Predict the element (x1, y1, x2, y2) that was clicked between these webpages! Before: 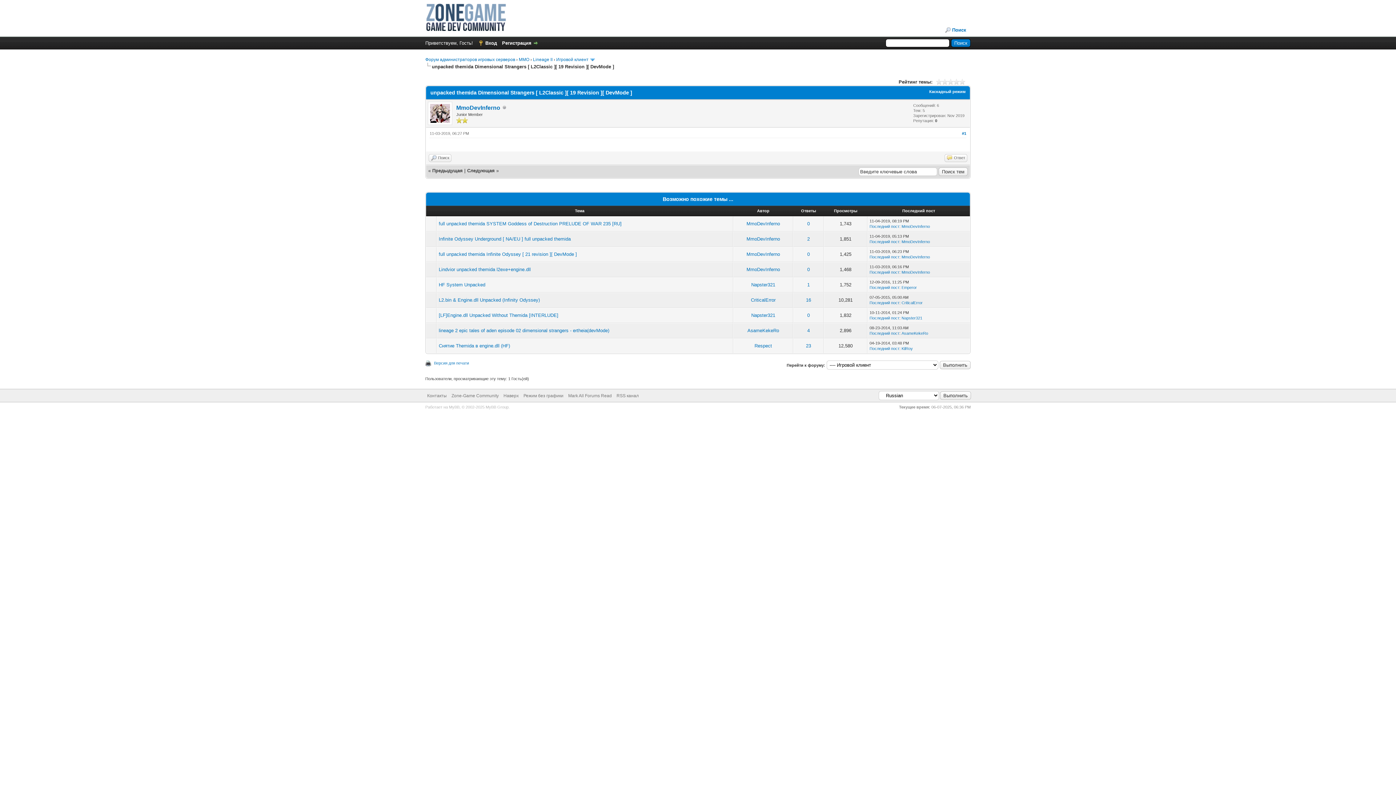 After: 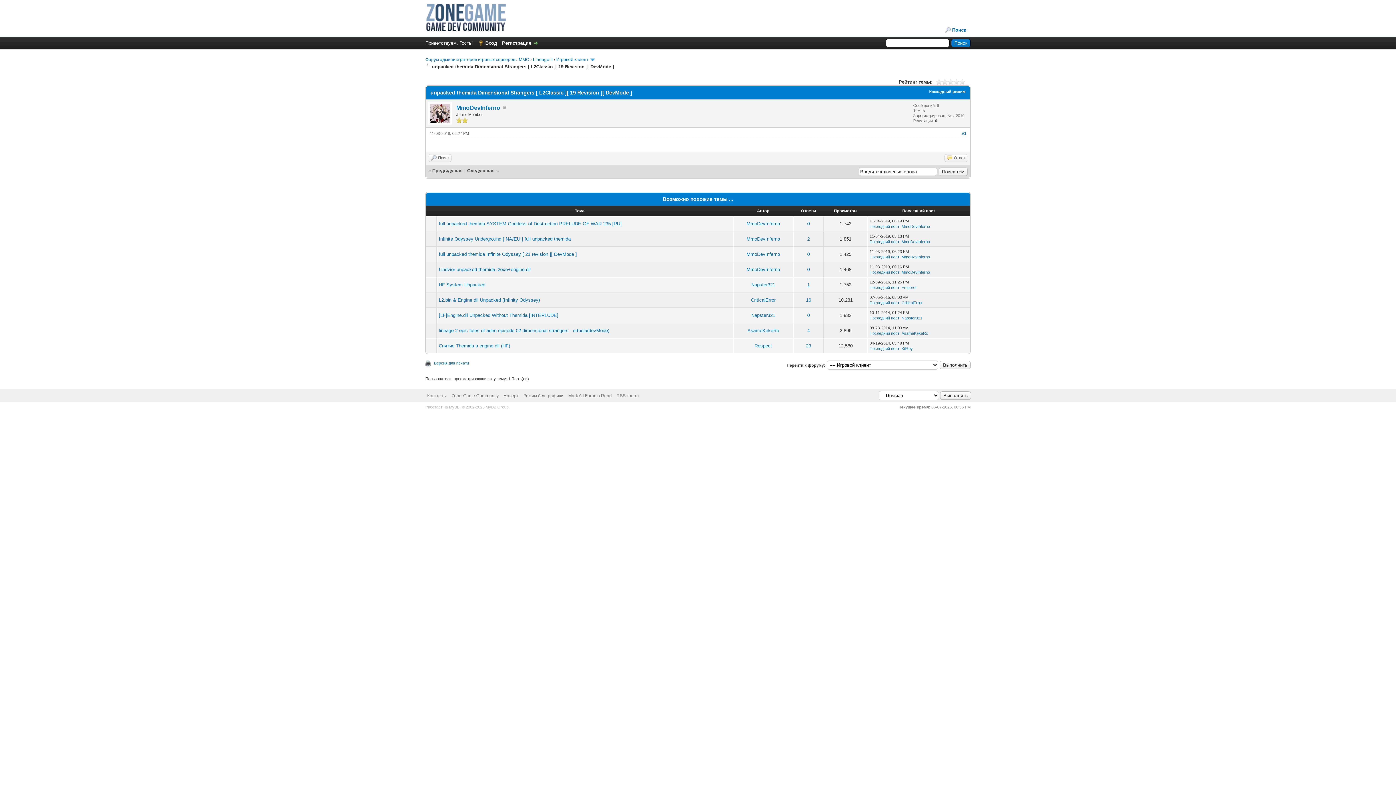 Action: label: 1 bbox: (807, 282, 810, 287)